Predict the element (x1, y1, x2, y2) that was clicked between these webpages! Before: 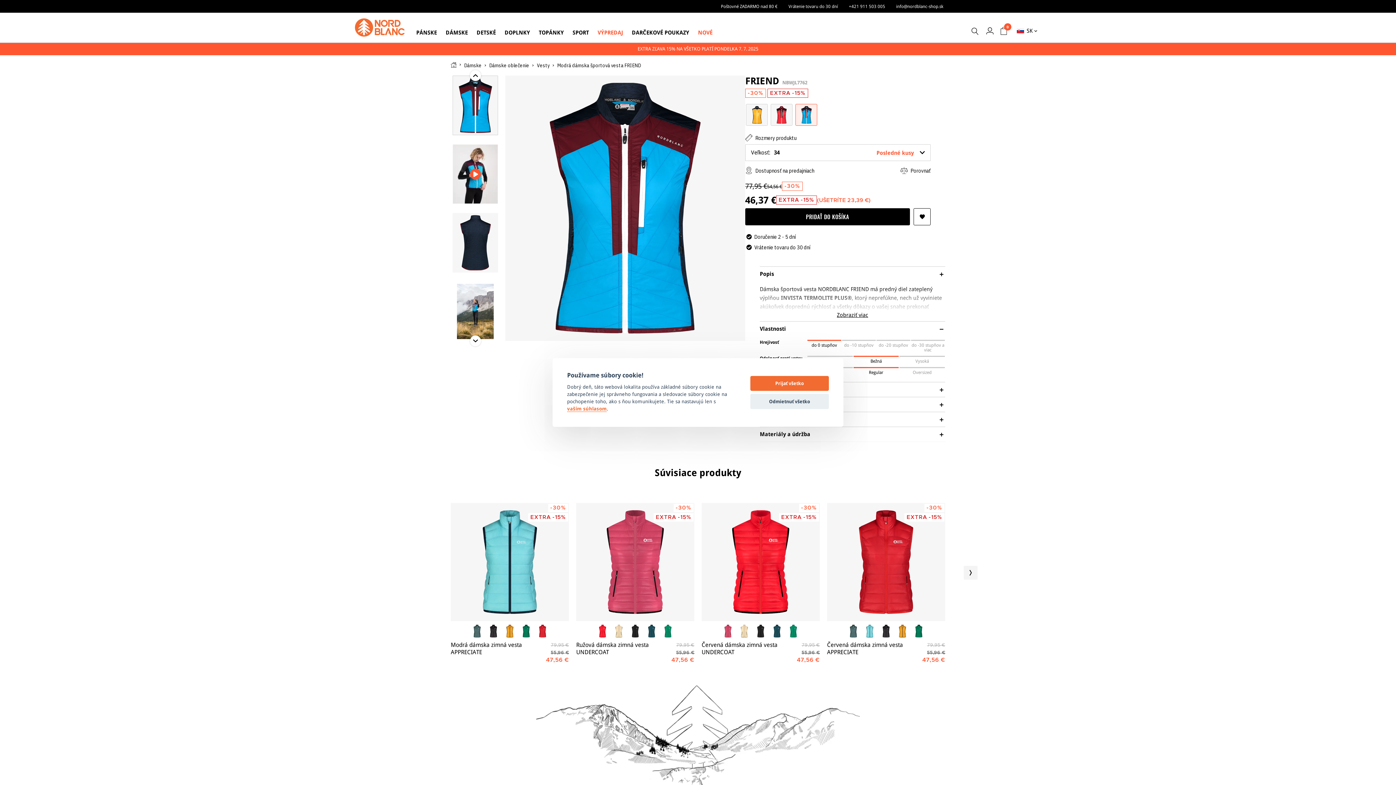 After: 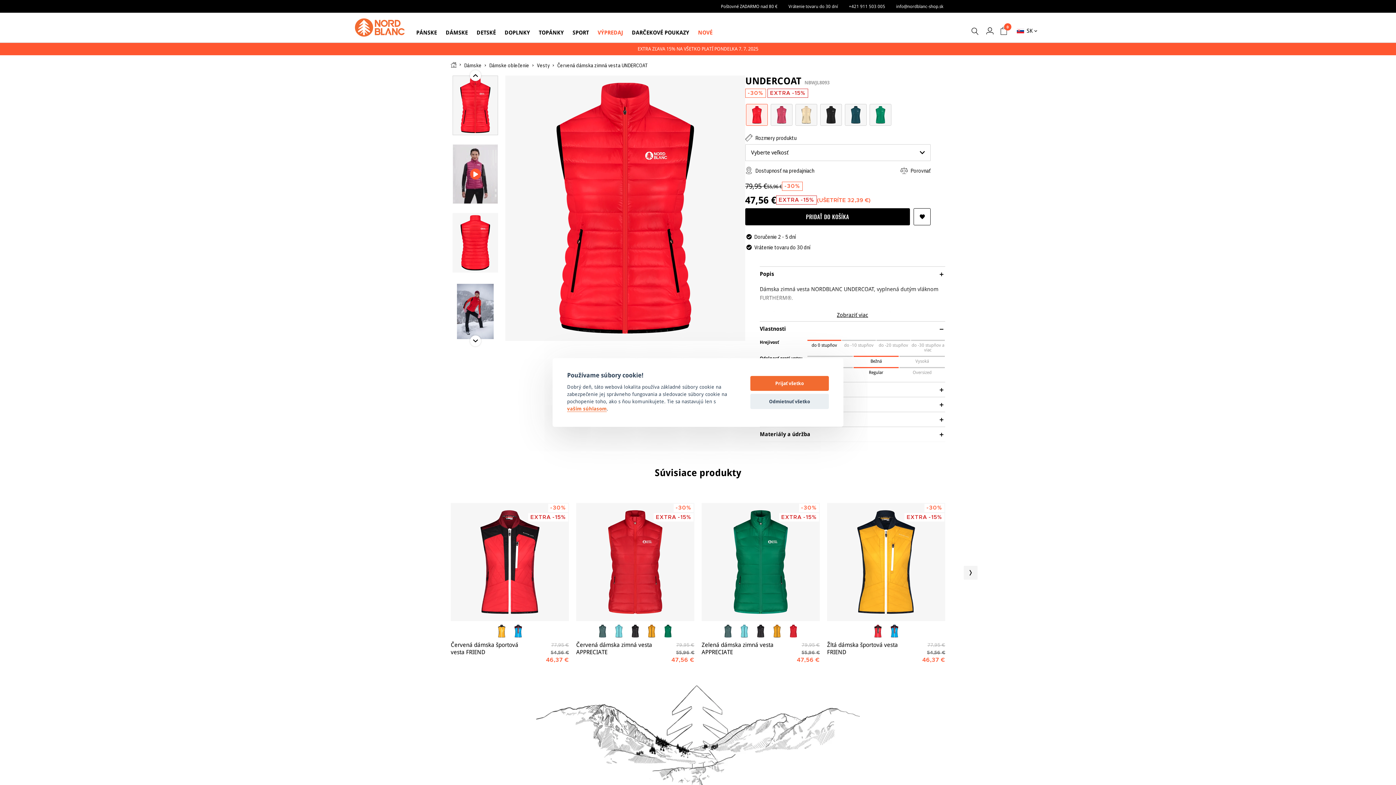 Action: bbox: (596, 625, 609, 637)